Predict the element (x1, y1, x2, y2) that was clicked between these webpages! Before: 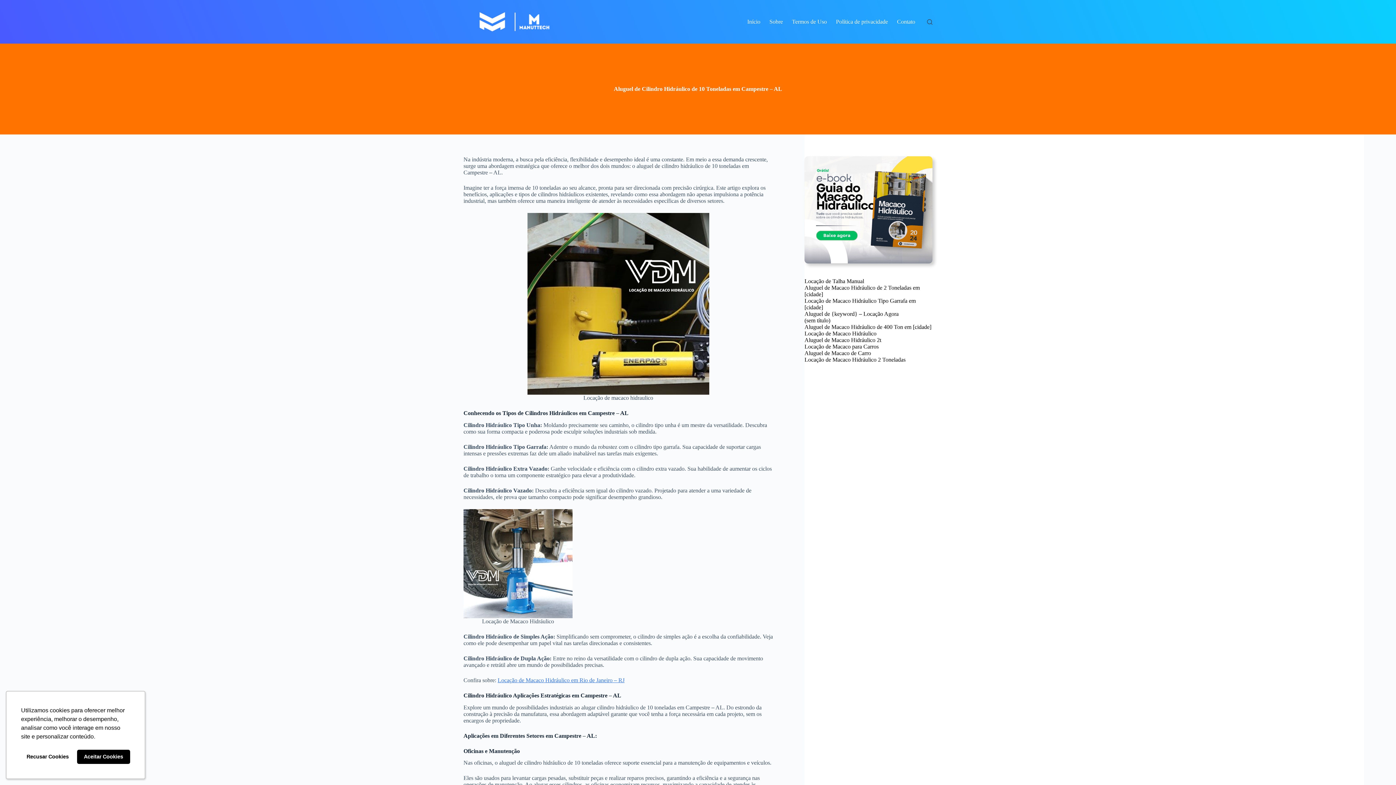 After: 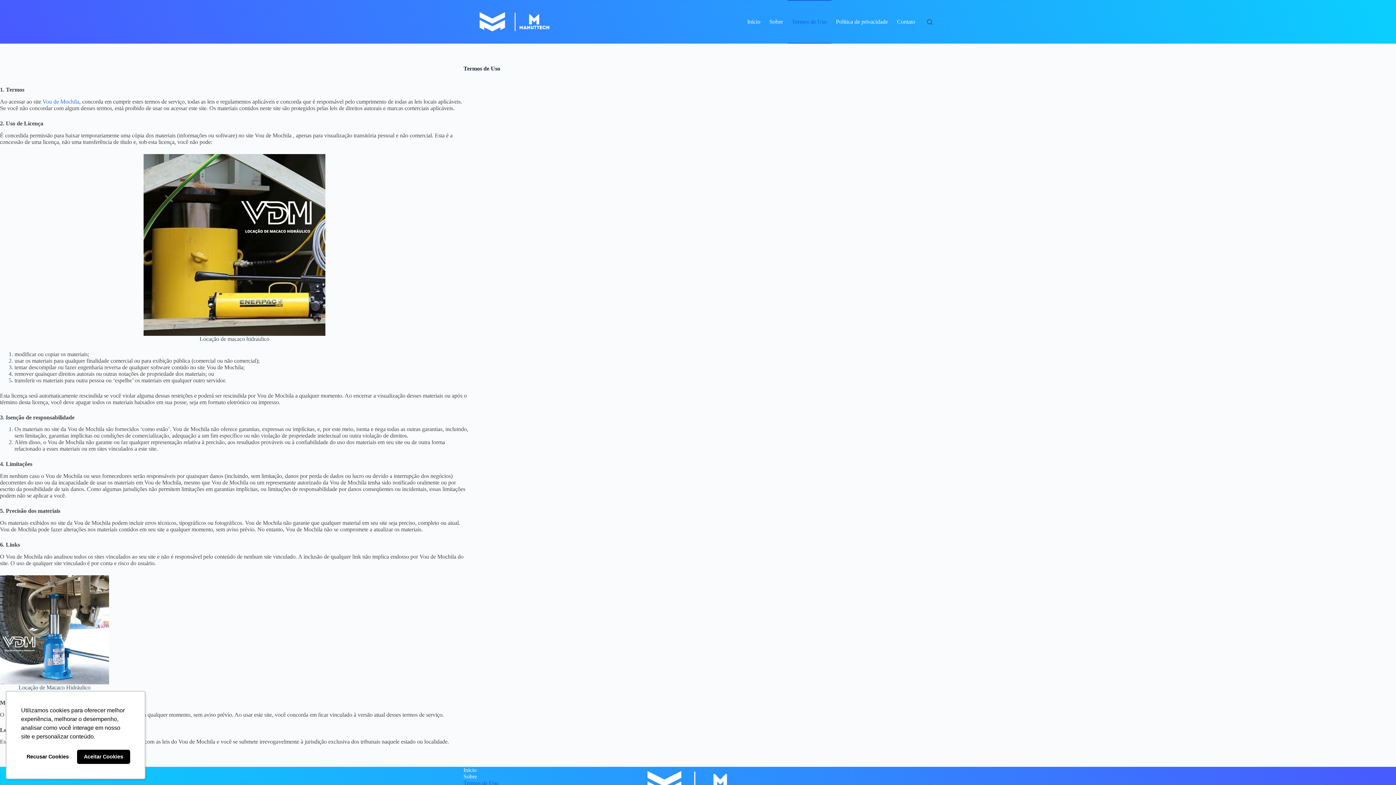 Action: bbox: (787, 0, 831, 43) label: Termos de Uso